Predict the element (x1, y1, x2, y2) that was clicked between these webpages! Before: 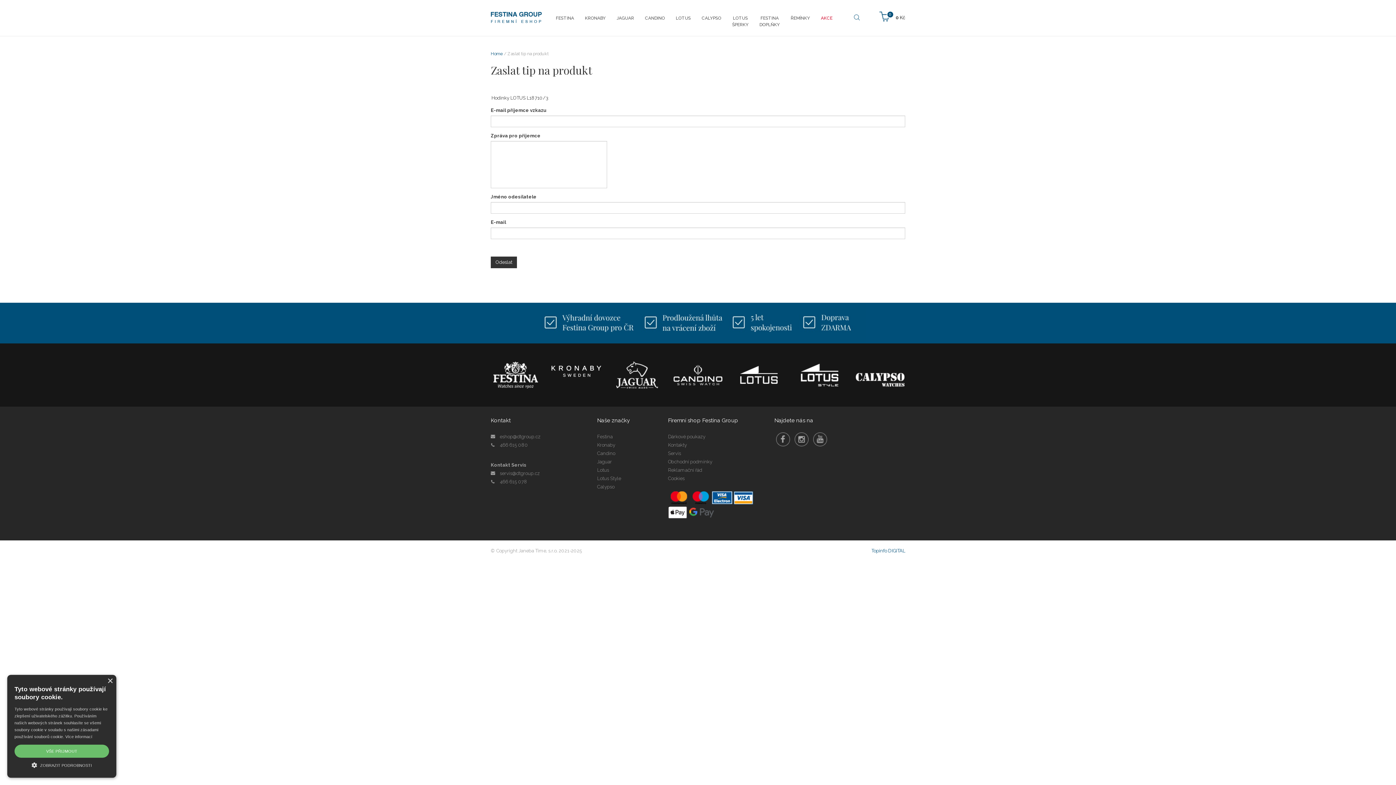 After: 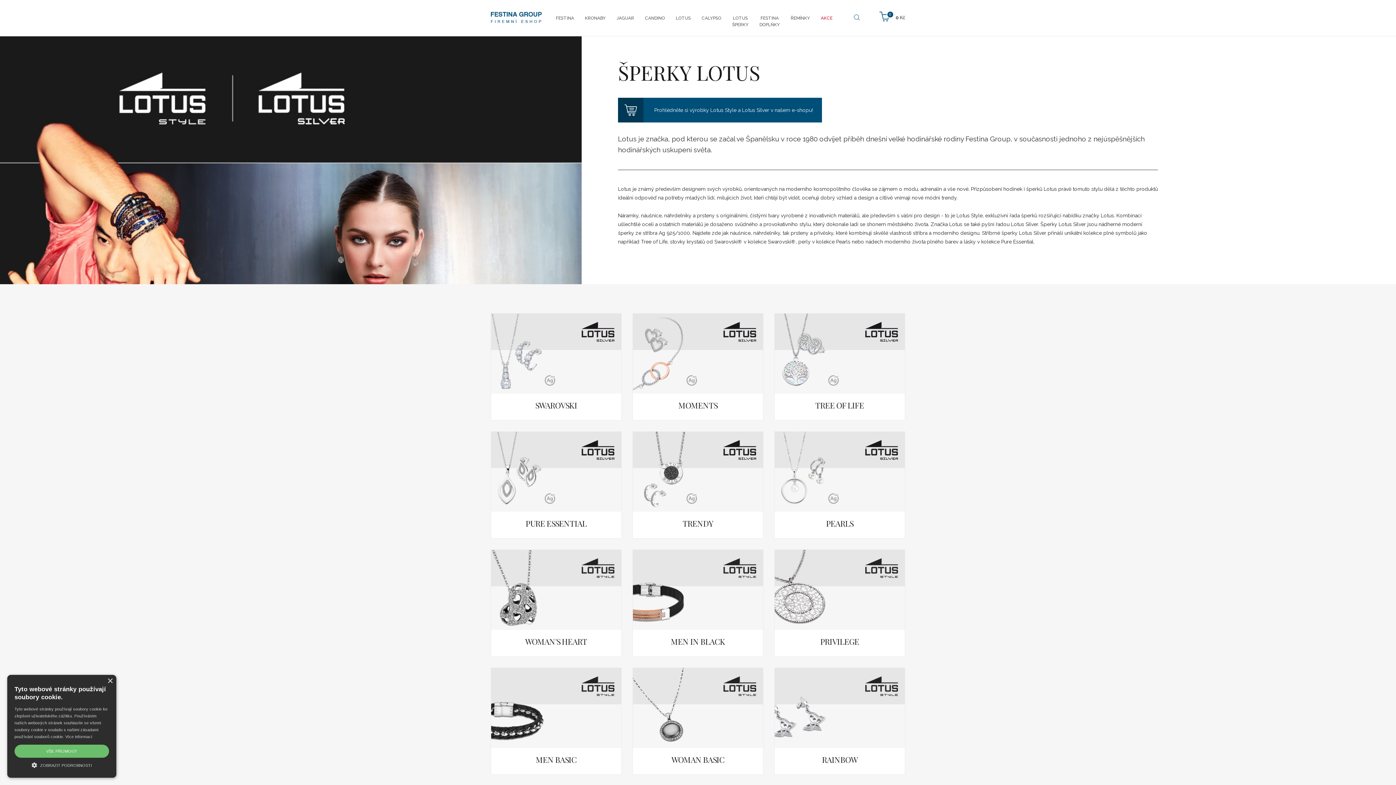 Action: label: Lotus Style bbox: (597, 476, 621, 481)